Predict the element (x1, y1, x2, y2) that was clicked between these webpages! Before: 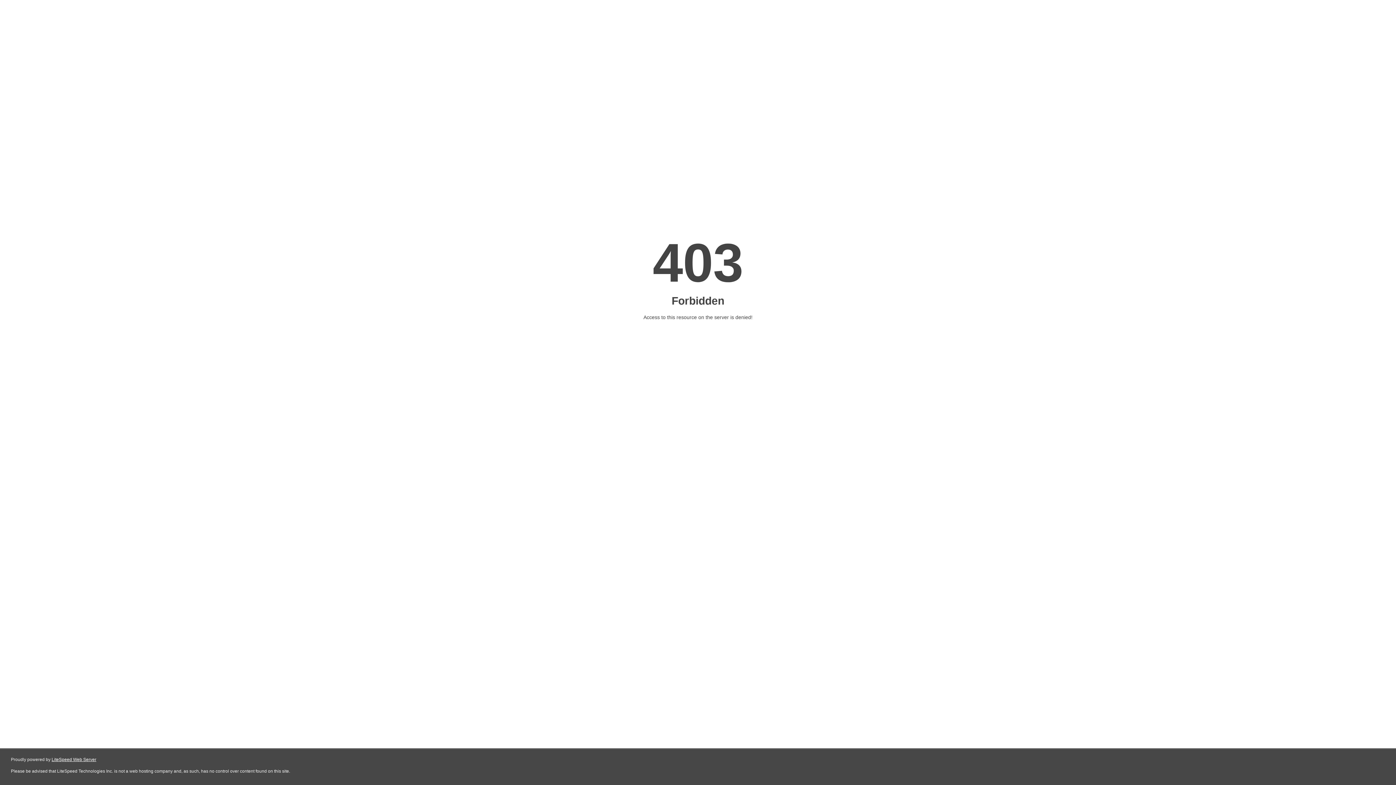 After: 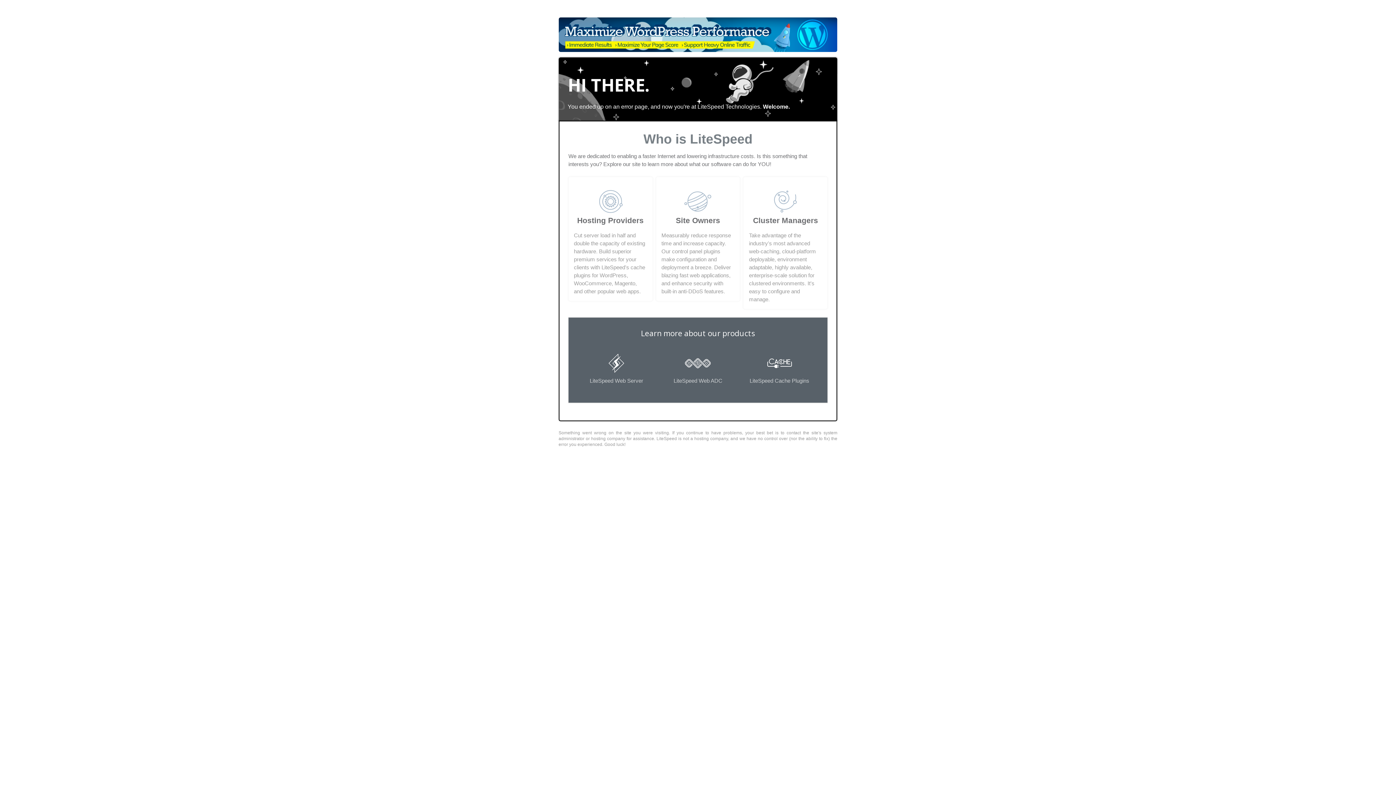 Action: bbox: (51, 757, 96, 762) label: LiteSpeed Web Server